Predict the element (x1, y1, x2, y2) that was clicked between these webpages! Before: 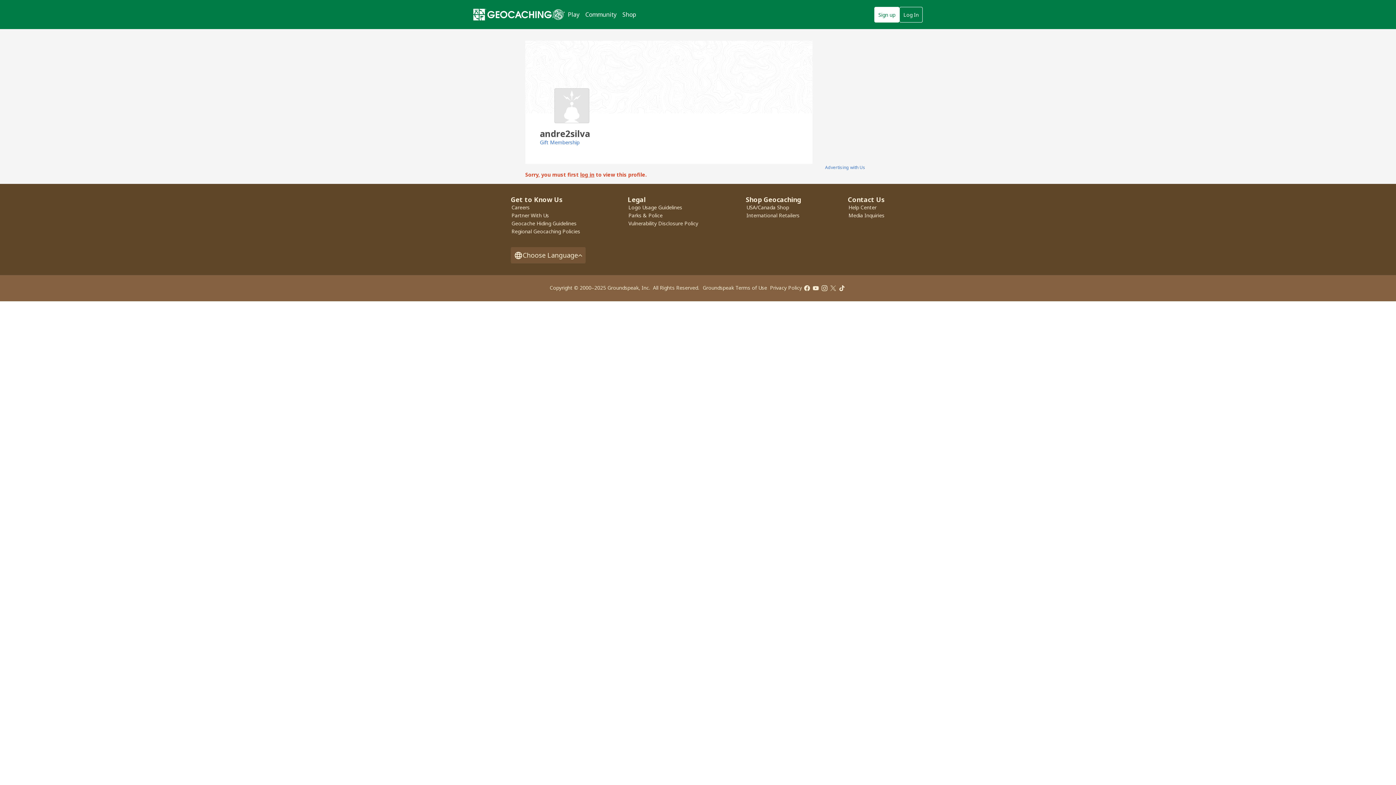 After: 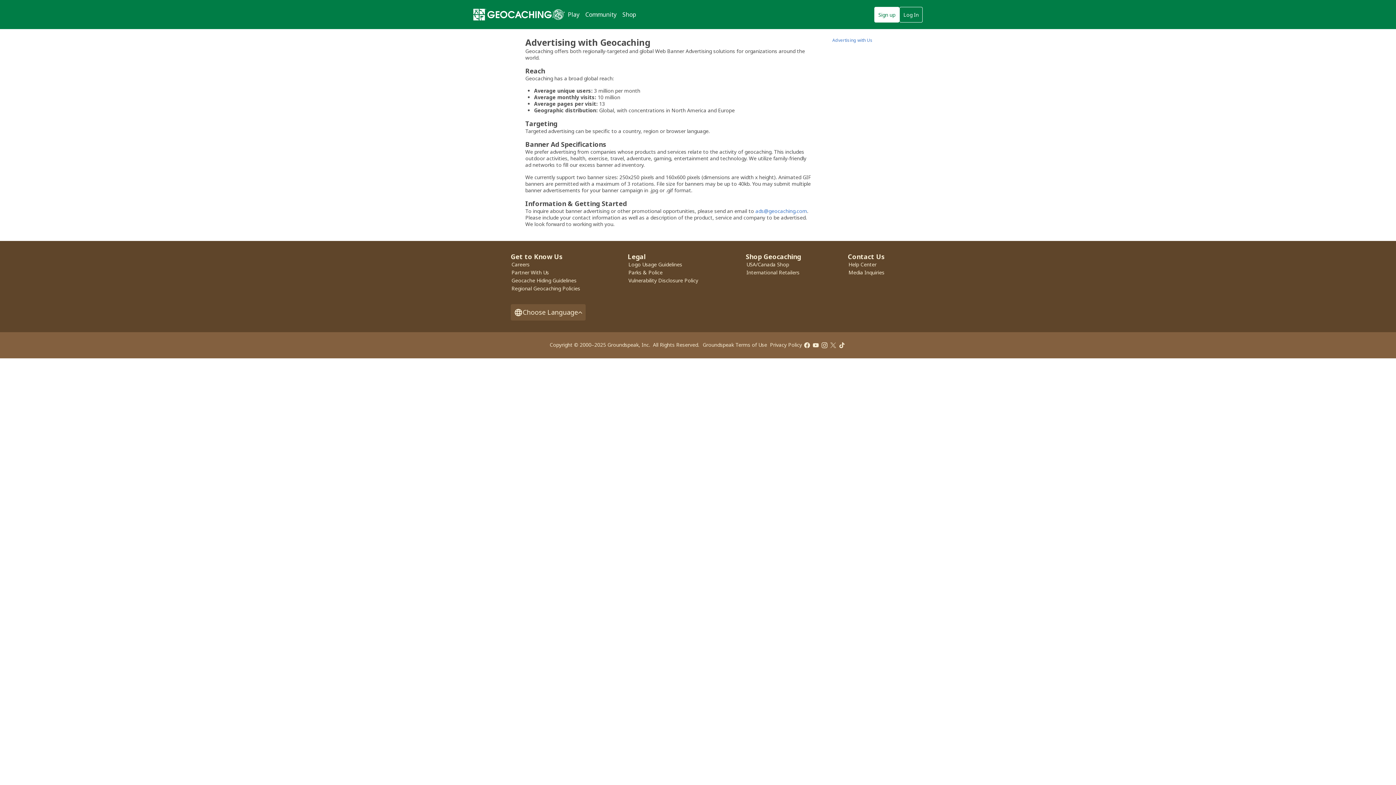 Action: label: Advertising with Us bbox: (825, 164, 865, 170)